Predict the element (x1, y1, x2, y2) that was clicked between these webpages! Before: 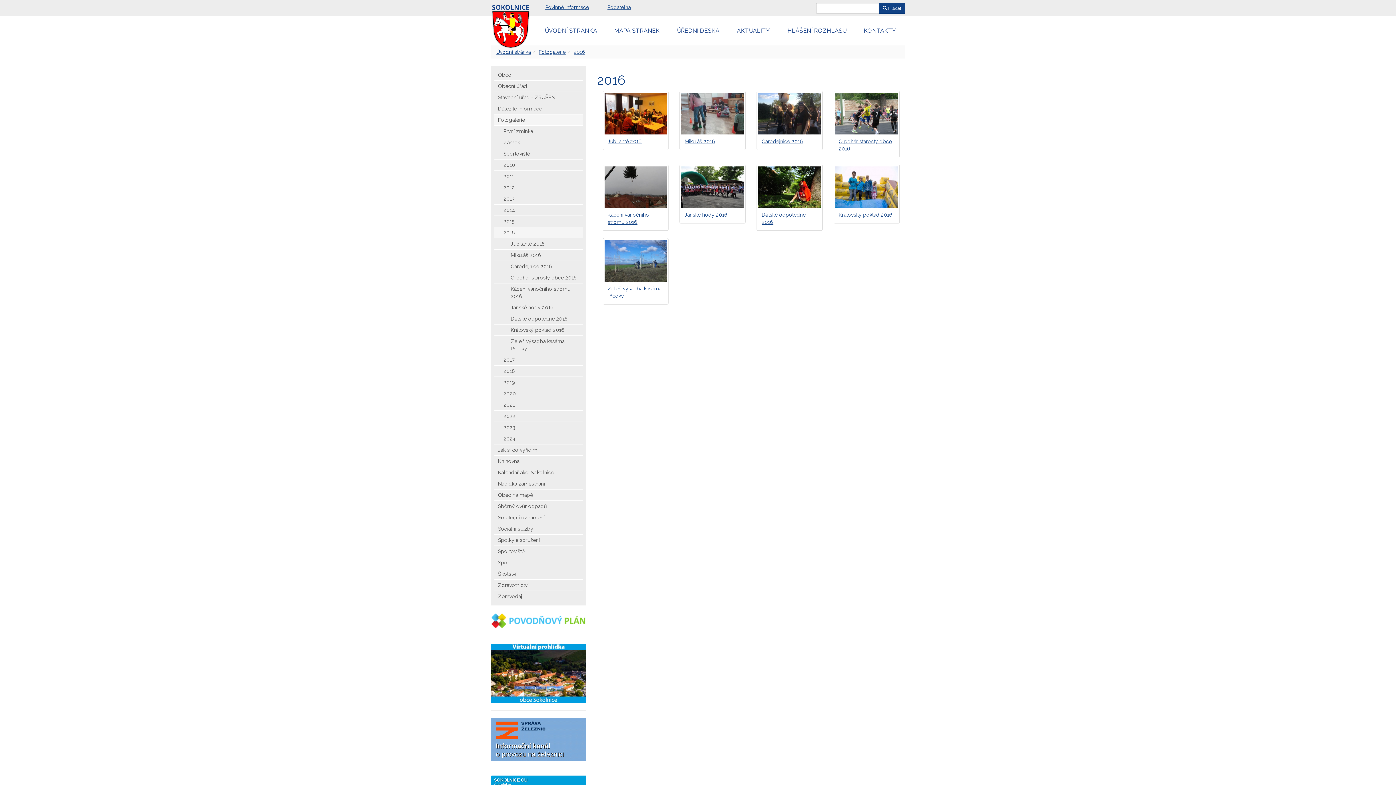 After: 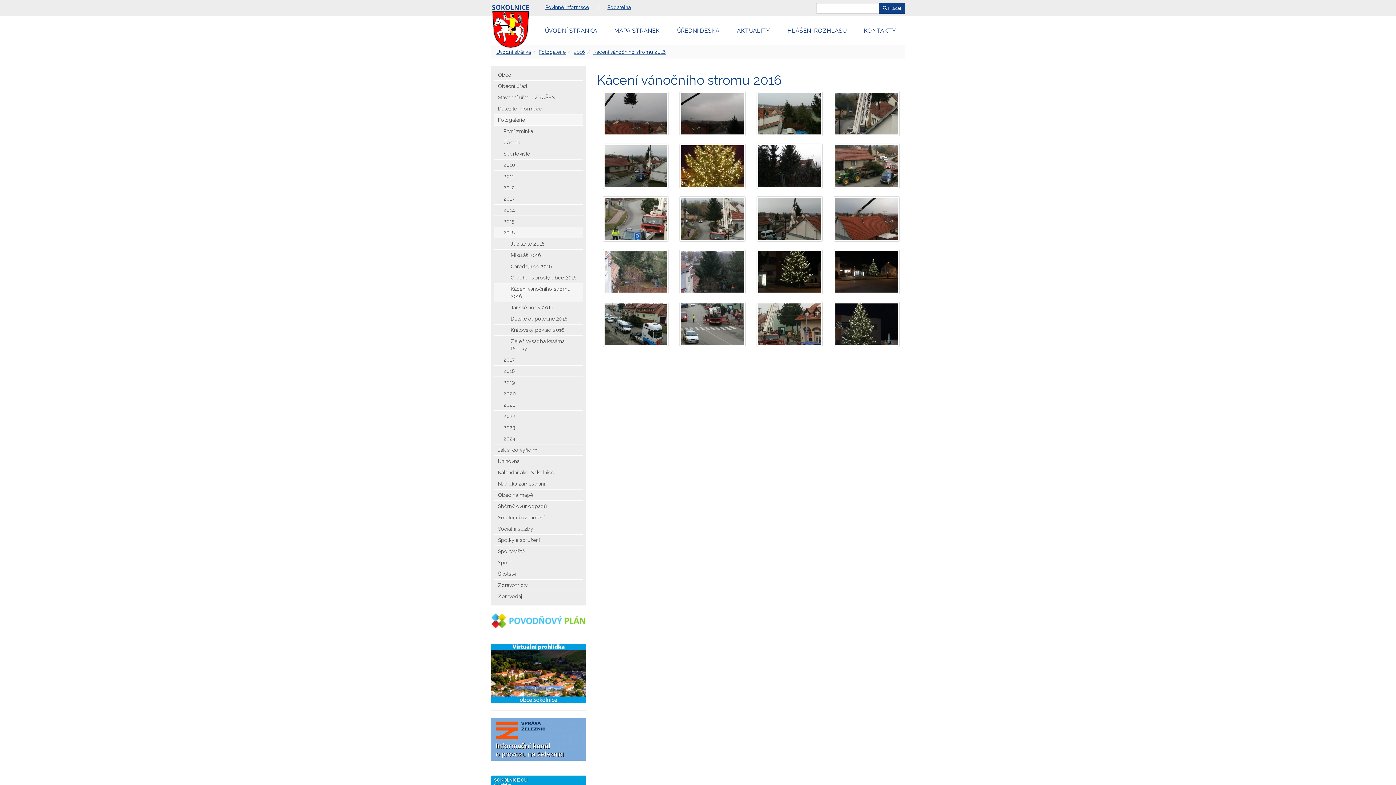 Action: label: Kácení vánočního stromu 2016 bbox: (494, 283, 582, 302)